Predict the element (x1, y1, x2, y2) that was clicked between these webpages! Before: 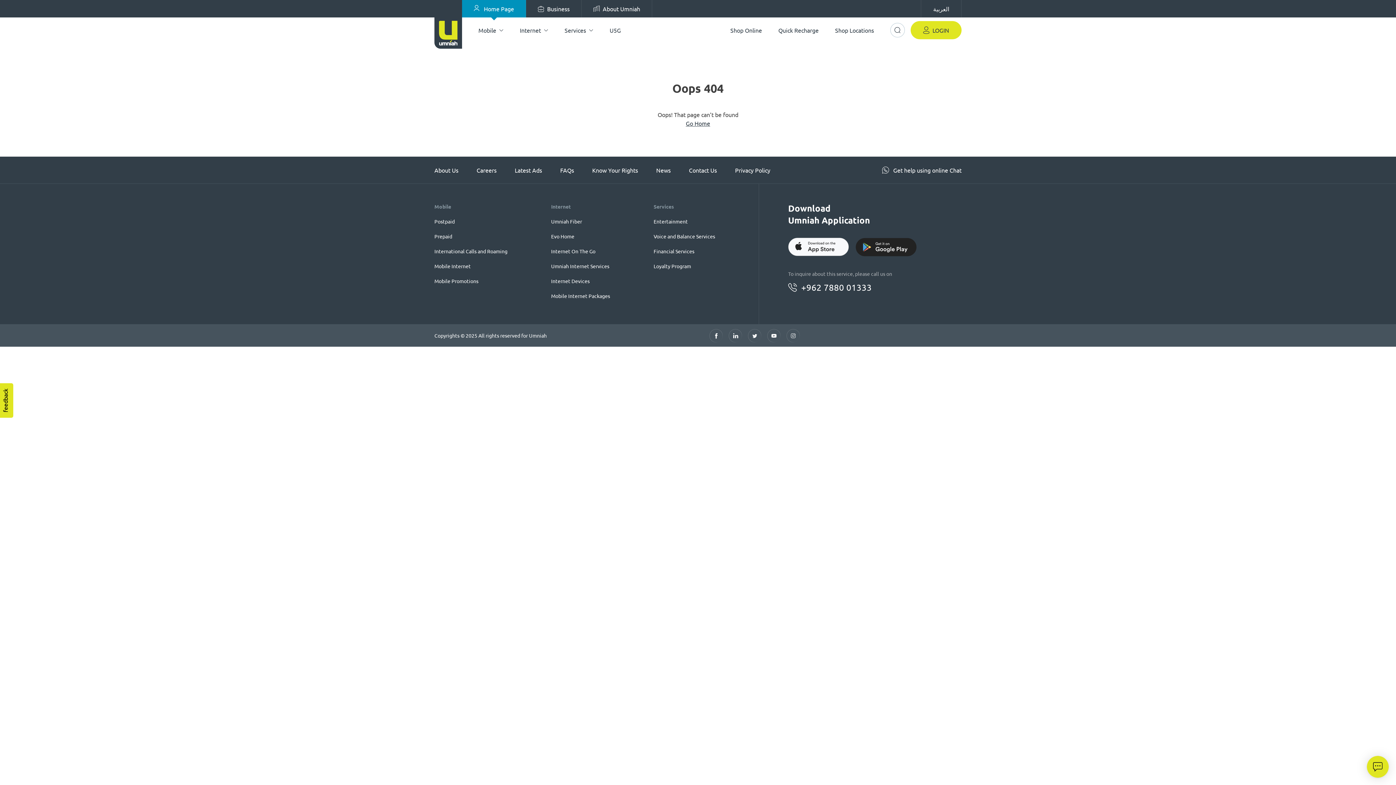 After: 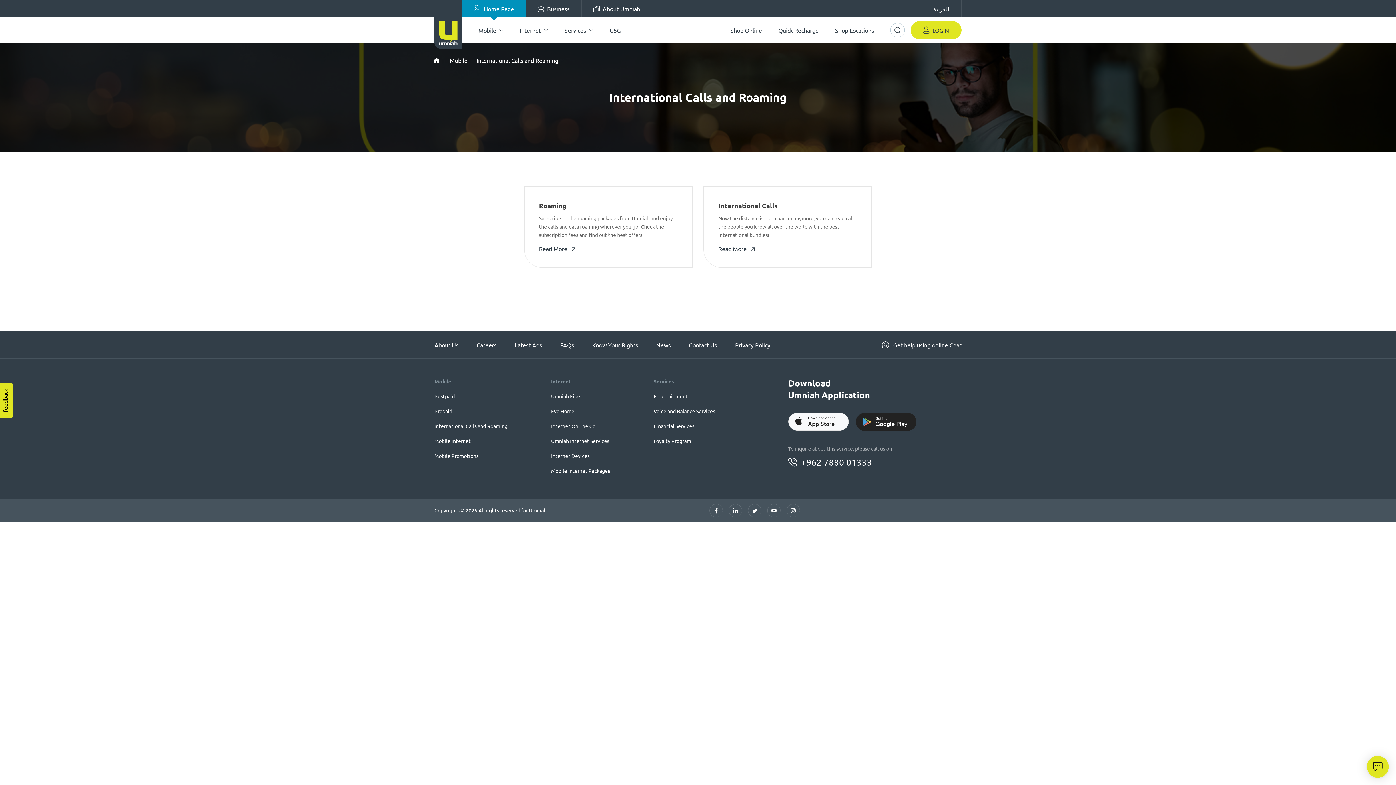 Action: bbox: (434, 248, 507, 254) label: International Calls and Roaming